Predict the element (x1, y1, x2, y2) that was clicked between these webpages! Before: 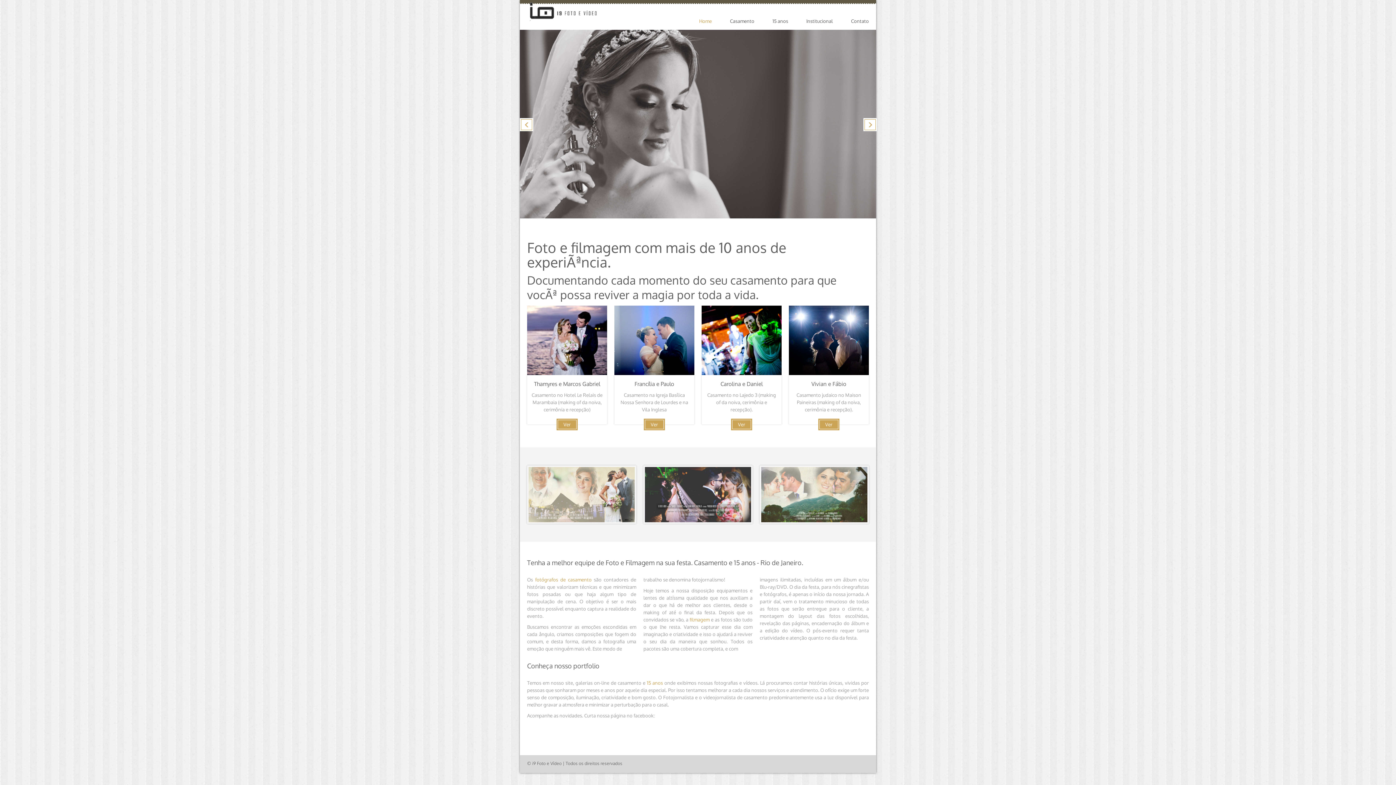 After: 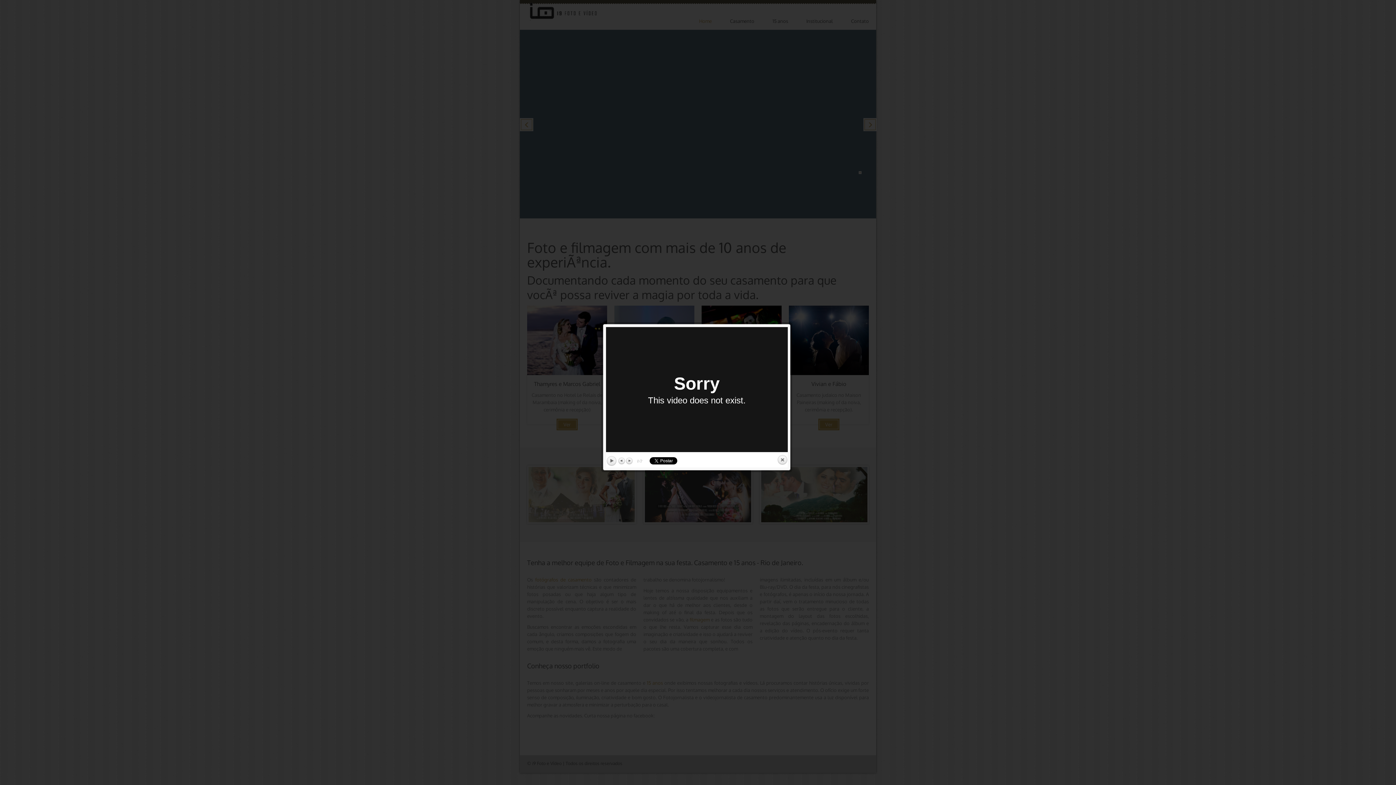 Action: bbox: (527, 465, 636, 523) label: 
